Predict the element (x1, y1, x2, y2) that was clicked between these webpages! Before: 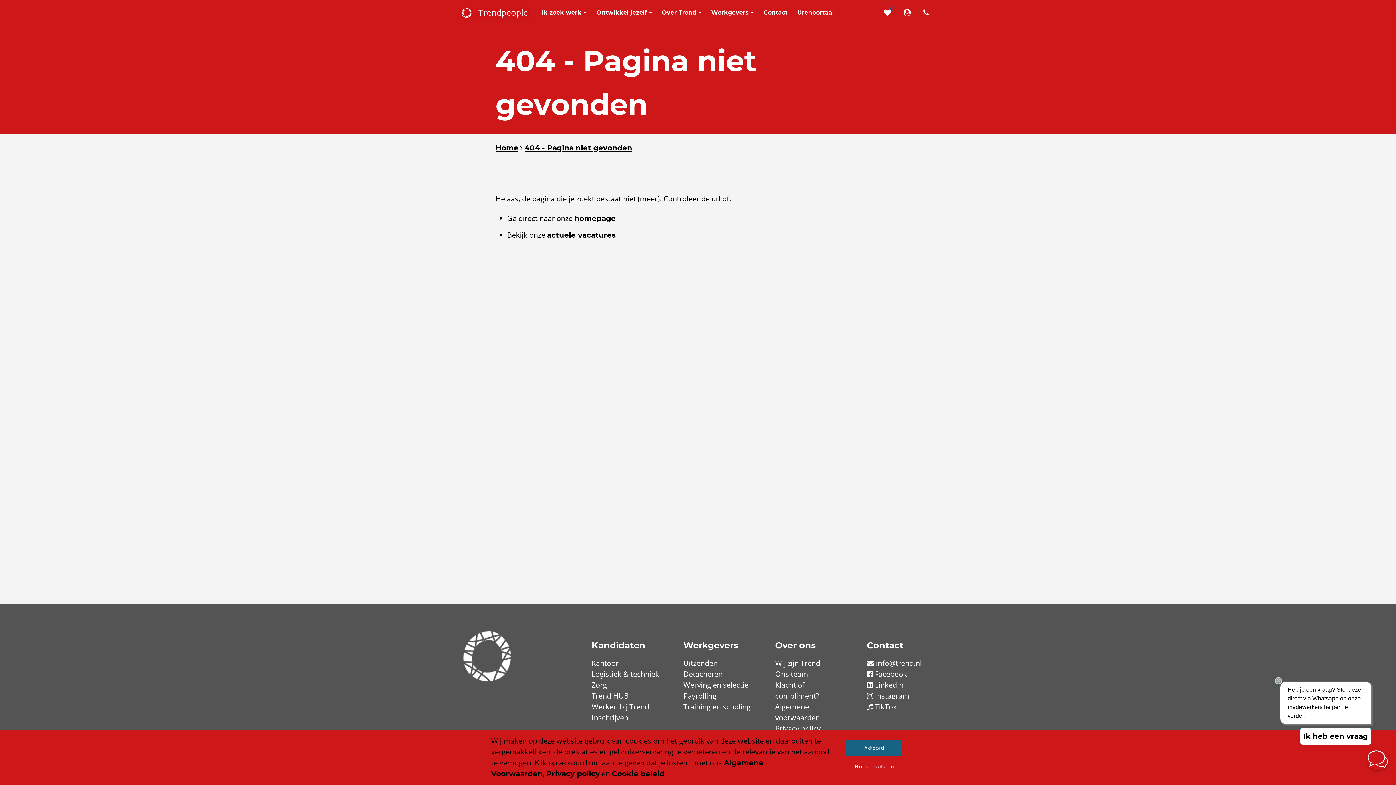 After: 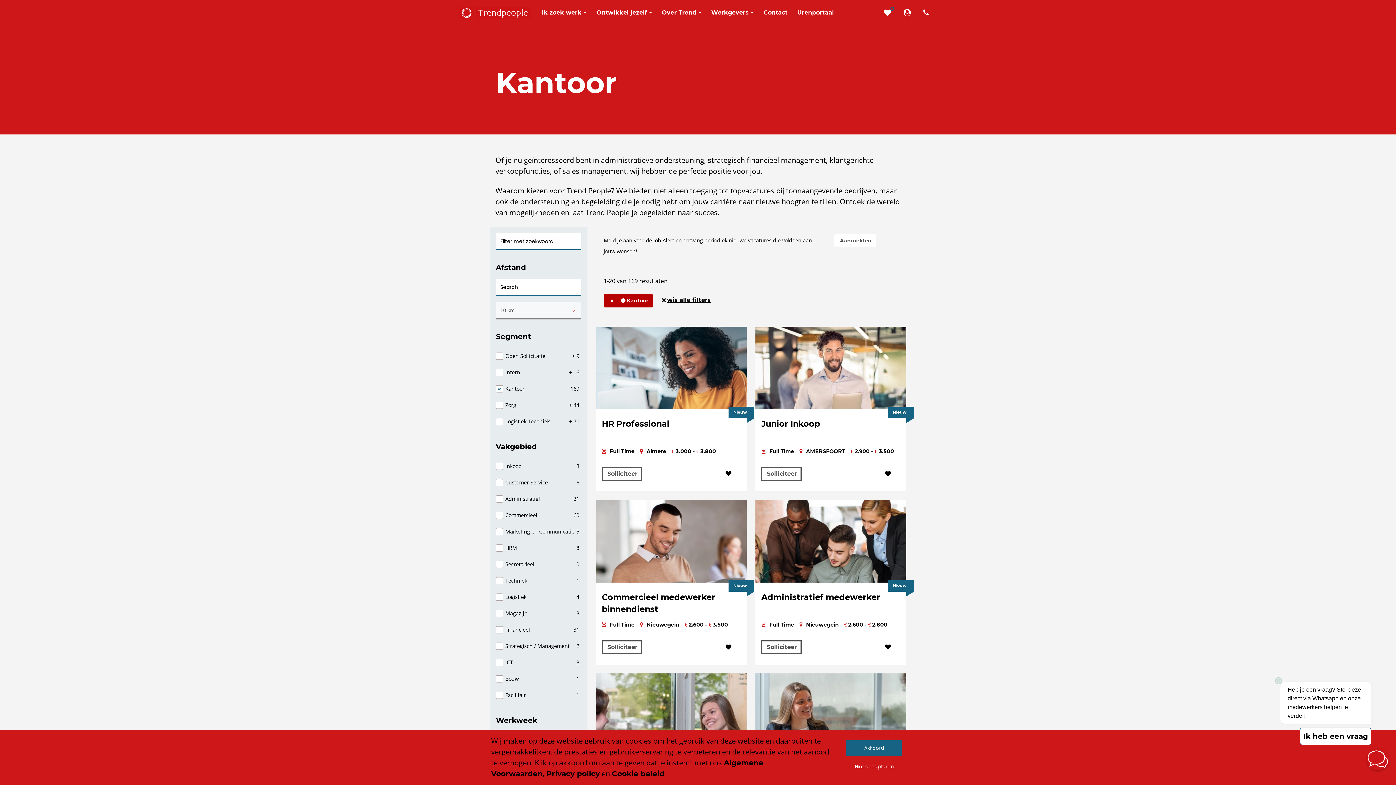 Action: bbox: (591, 658, 618, 668) label: Kantoor